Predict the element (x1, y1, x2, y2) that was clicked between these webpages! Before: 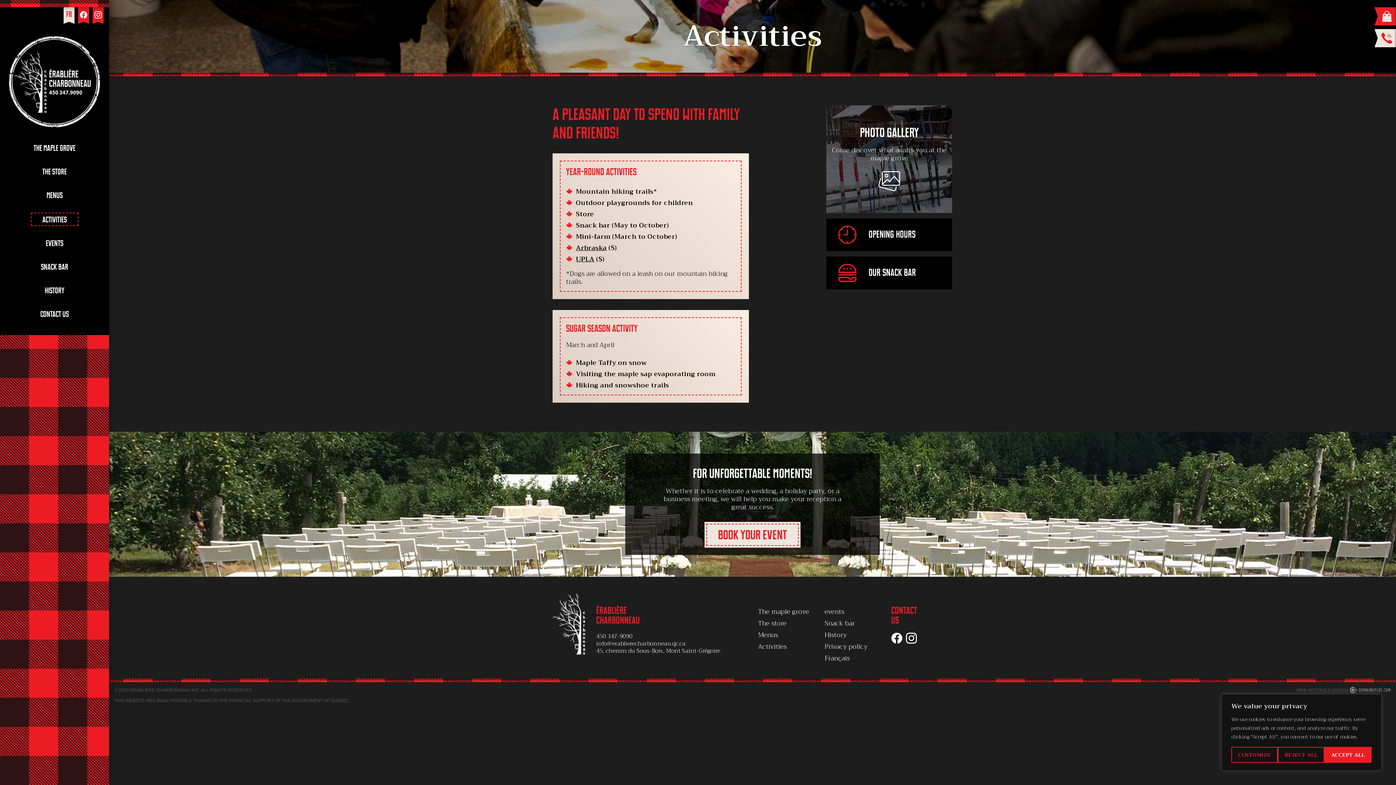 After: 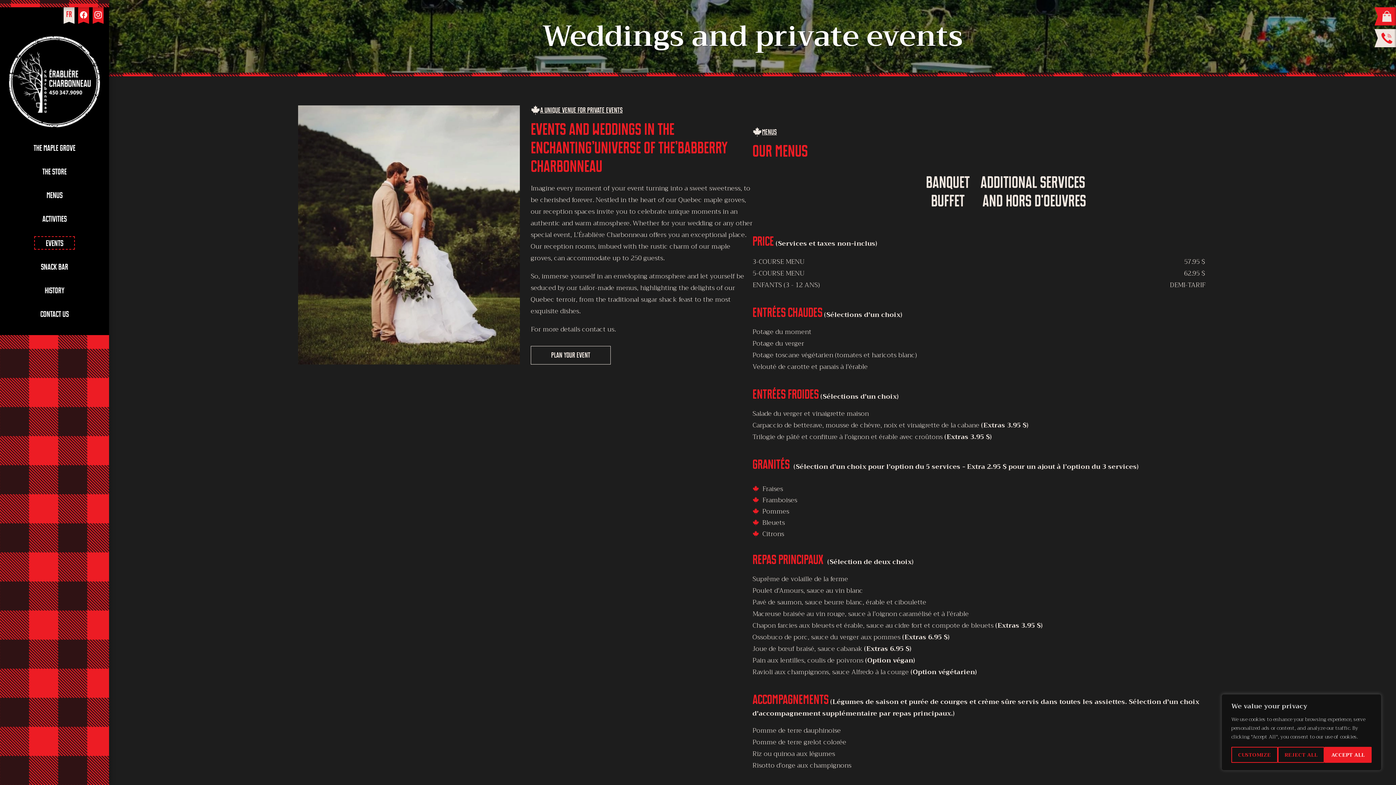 Action: label: events bbox: (824, 606, 867, 617)